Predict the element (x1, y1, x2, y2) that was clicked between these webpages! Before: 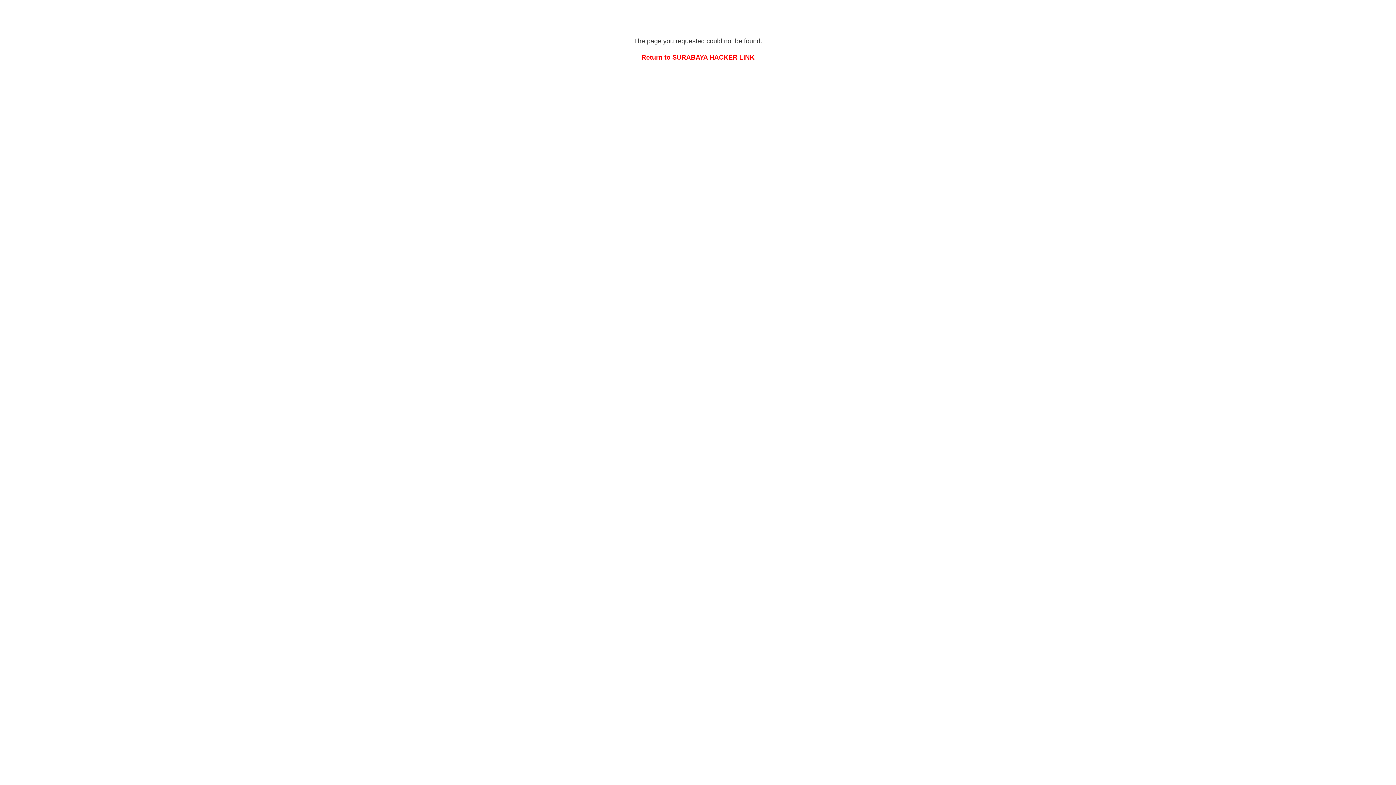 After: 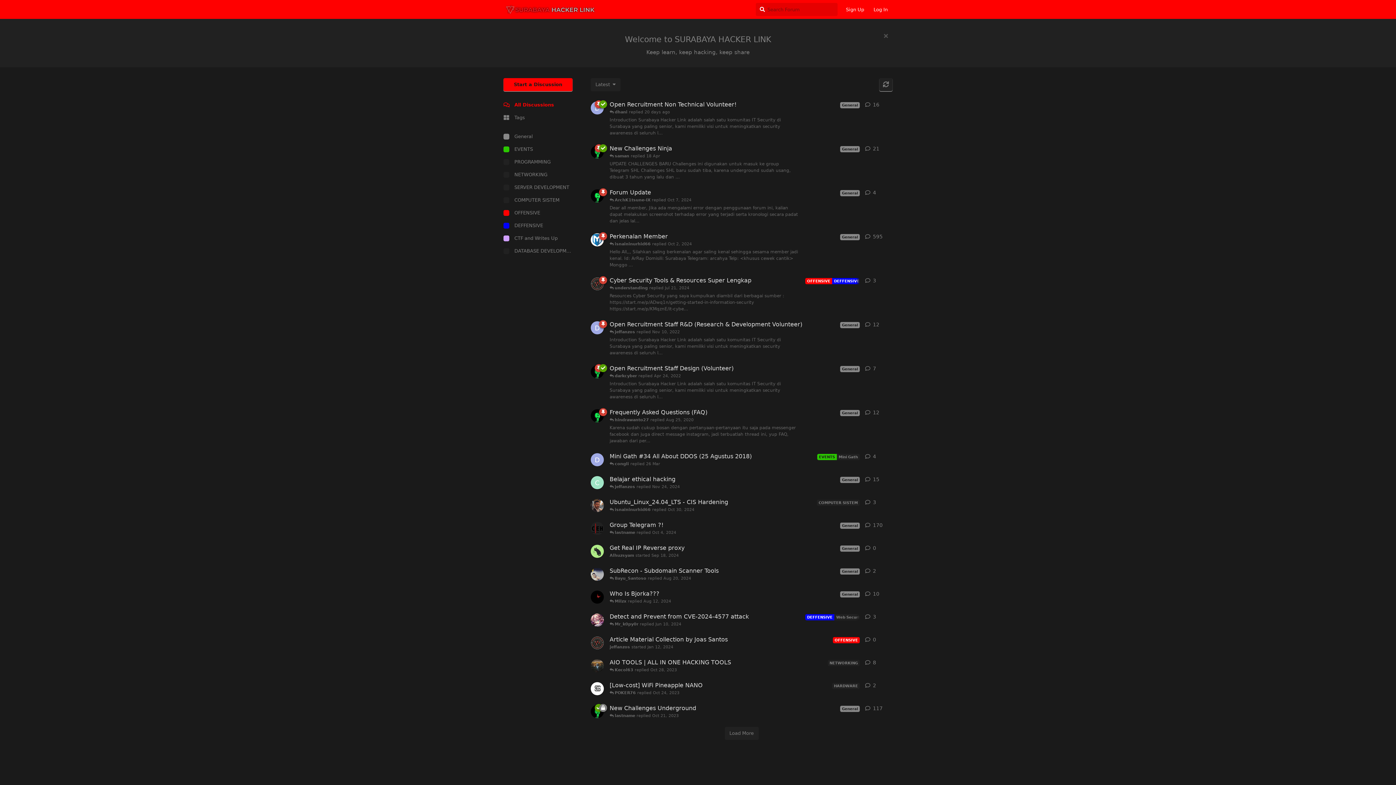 Action: bbox: (641, 53, 754, 61) label: Return to SURABAYA HACKER LINK